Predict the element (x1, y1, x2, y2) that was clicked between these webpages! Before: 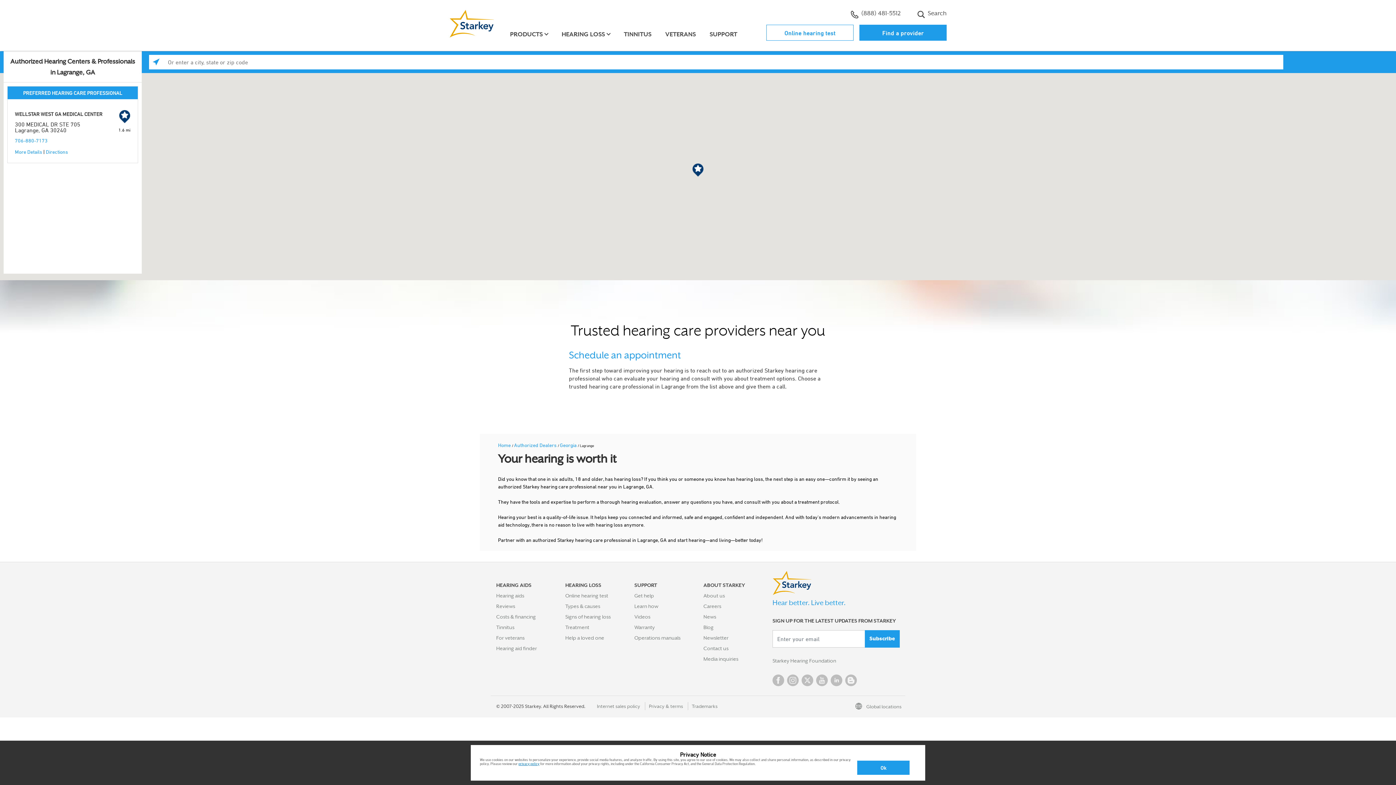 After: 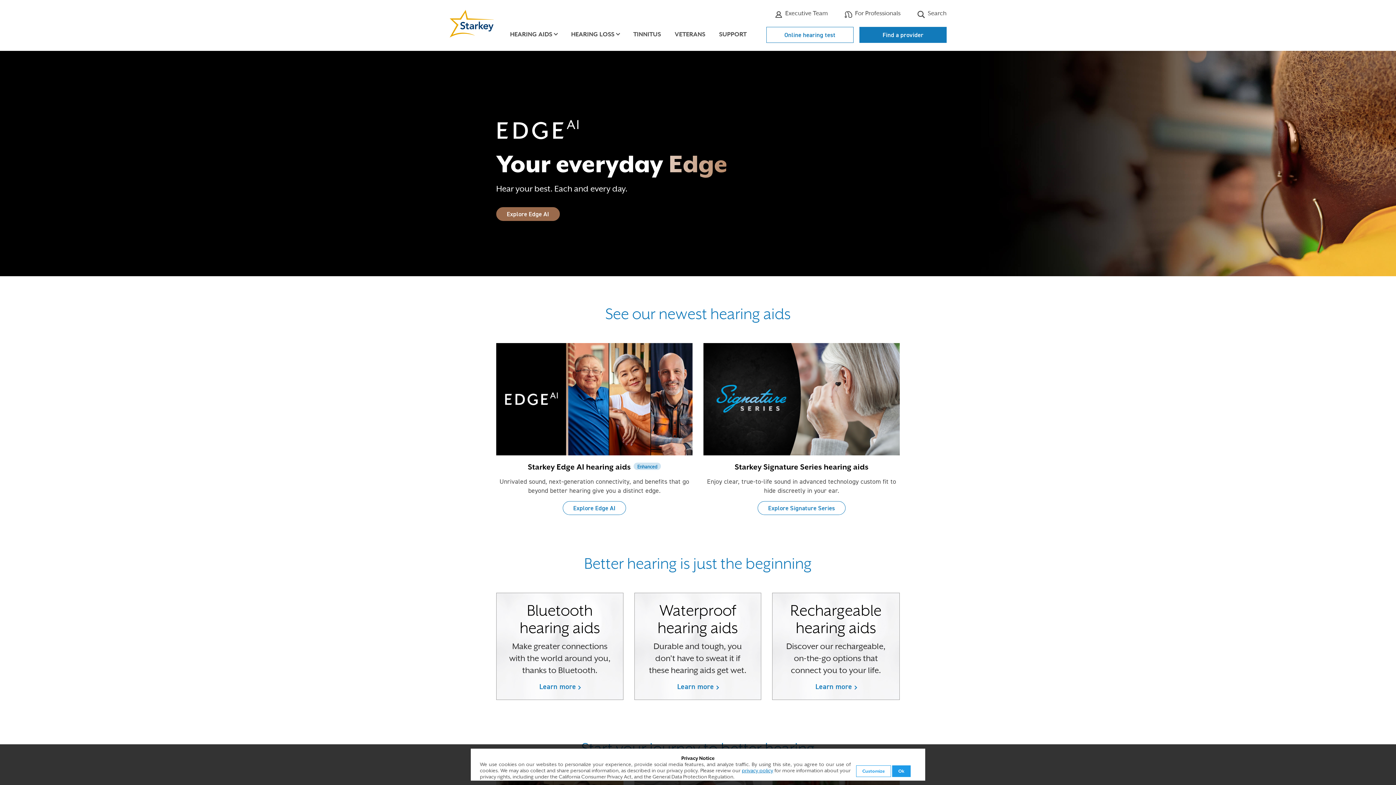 Action: bbox: (449, 8, 494, 38)